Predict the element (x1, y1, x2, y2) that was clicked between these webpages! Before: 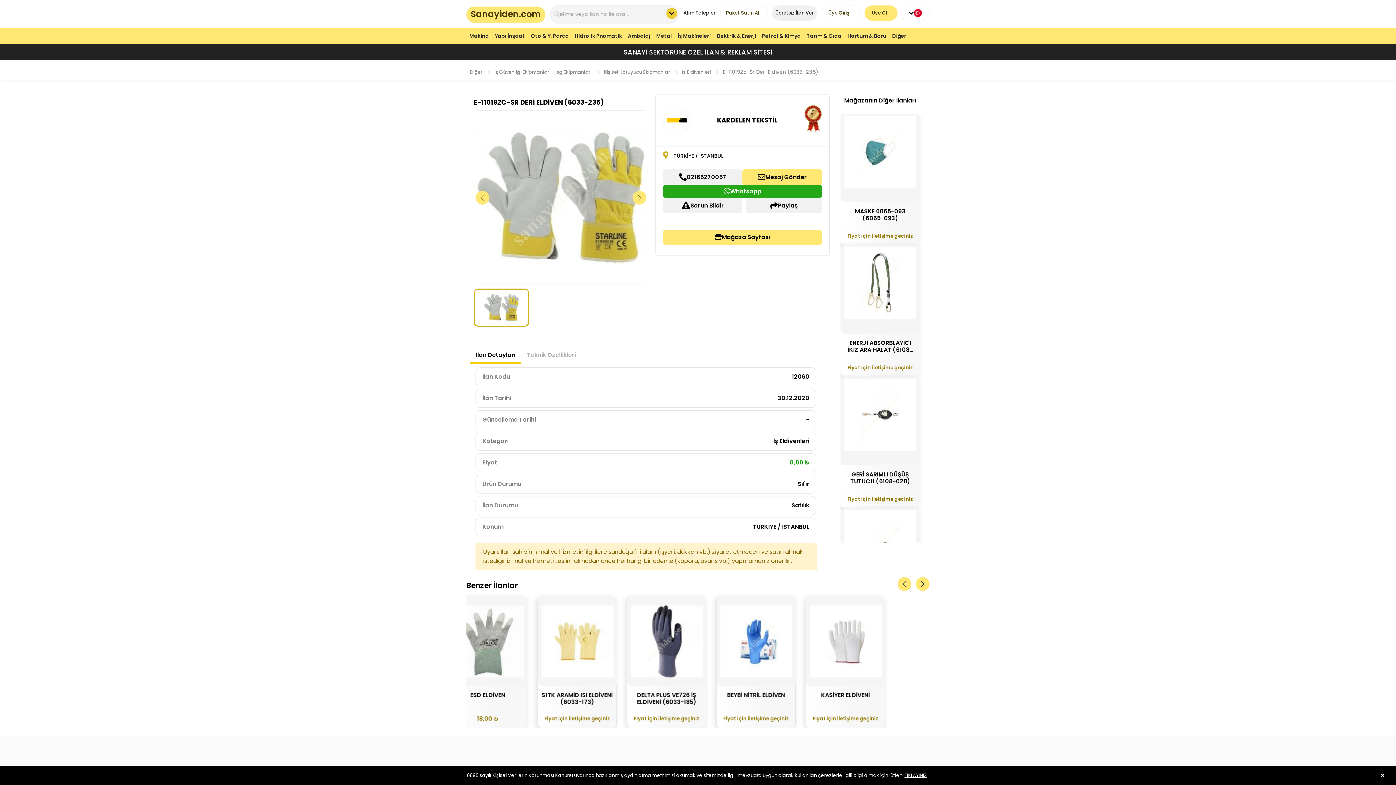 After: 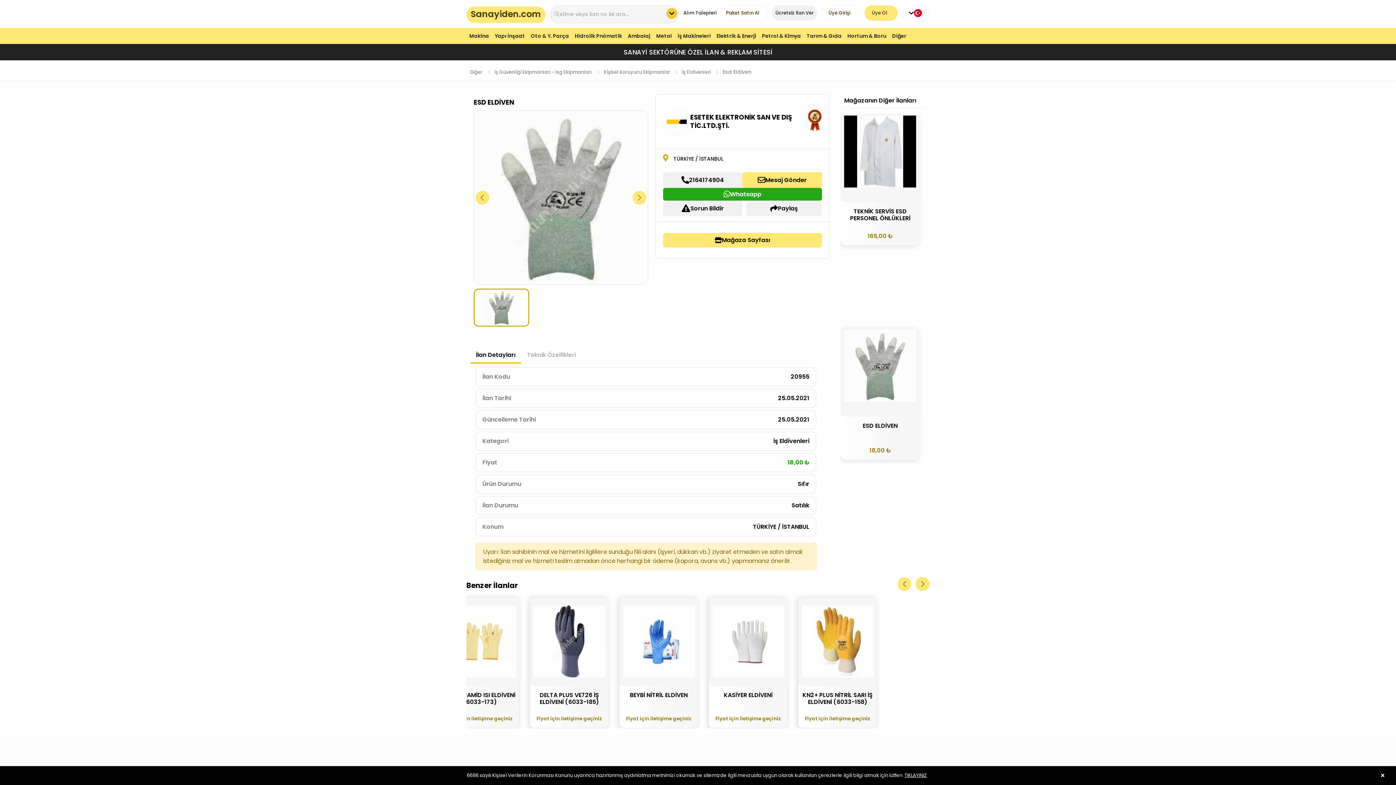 Action: label: ESD ELDİVEN

18,00 ₺ bbox: (534, 597, 612, 698)